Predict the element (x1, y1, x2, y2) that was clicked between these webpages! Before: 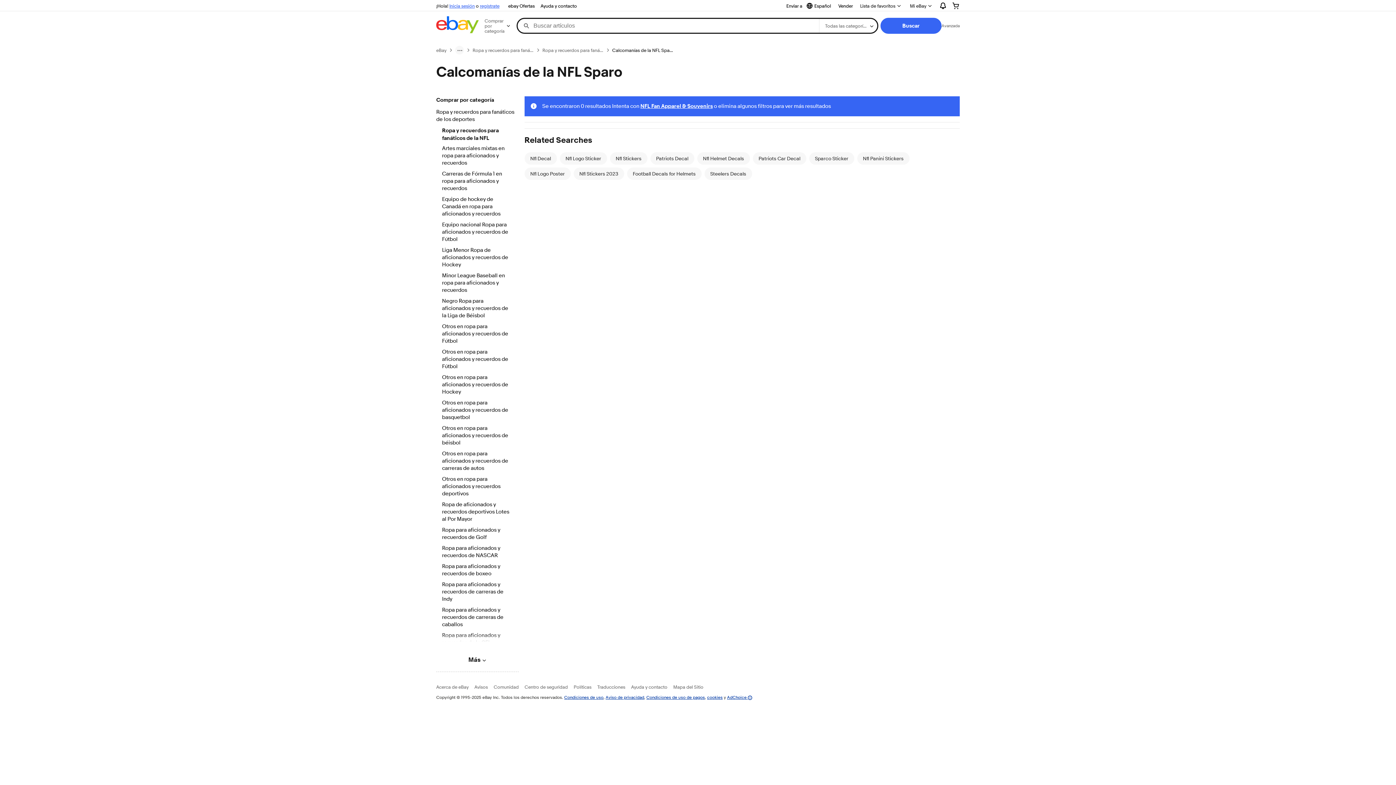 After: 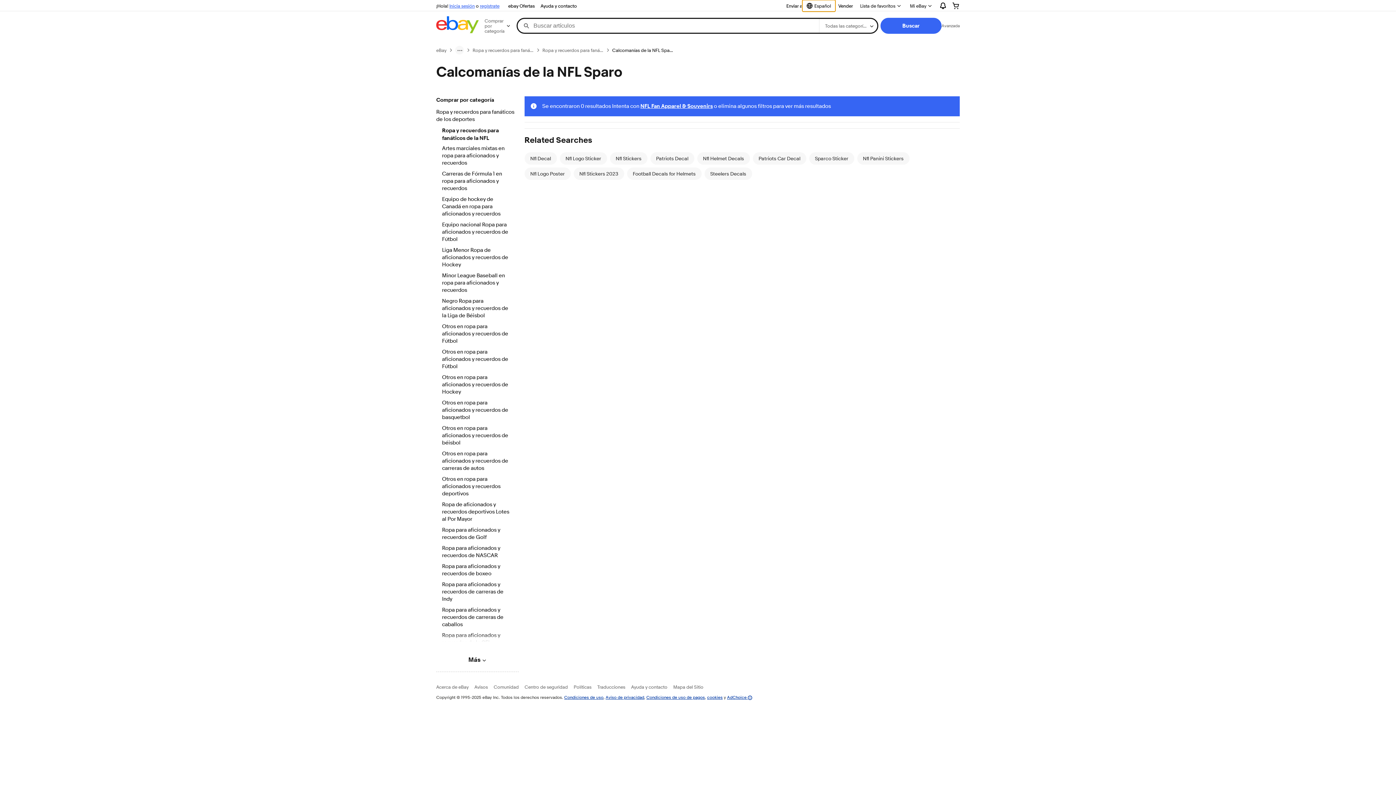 Action: bbox: (802, 0, 835, 11) label: Seleccionar idioma. Actual:
Español